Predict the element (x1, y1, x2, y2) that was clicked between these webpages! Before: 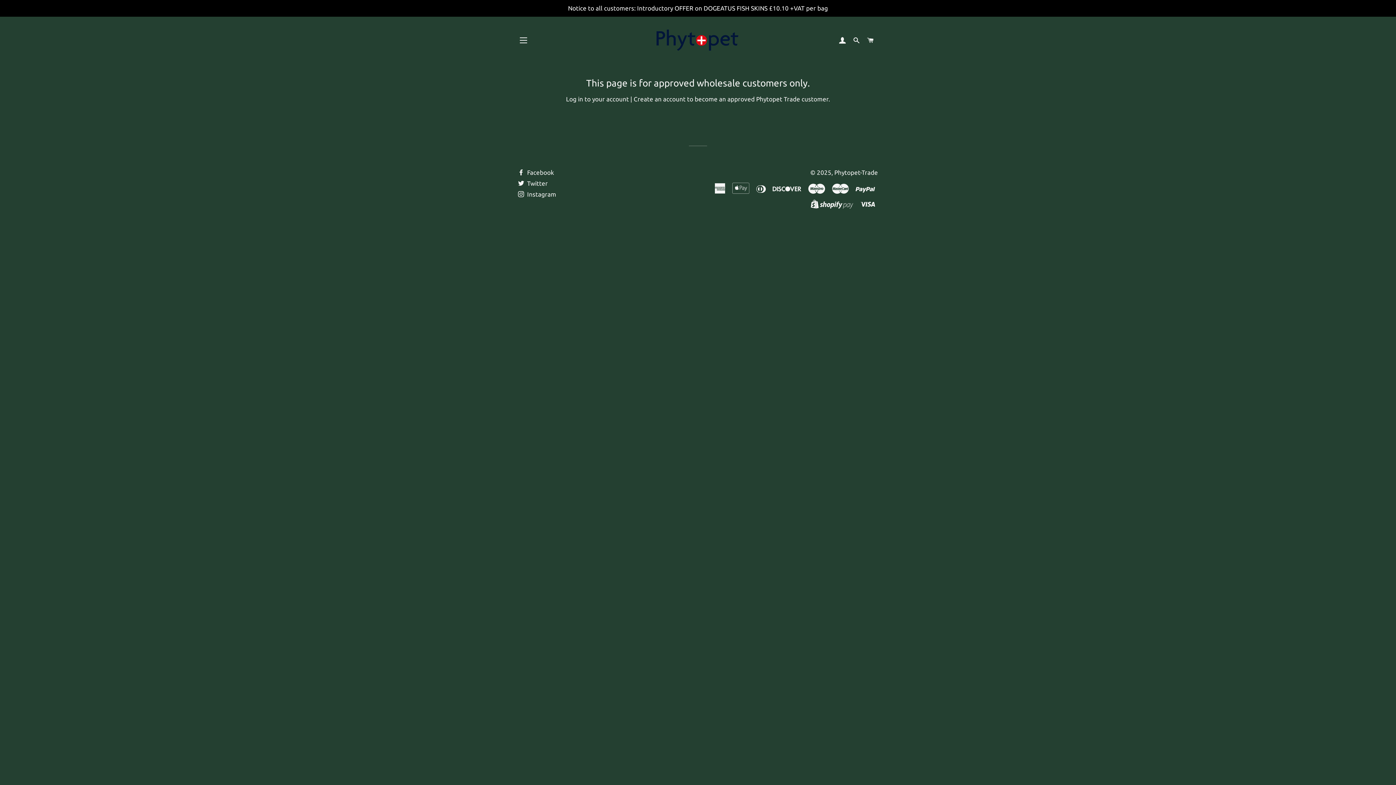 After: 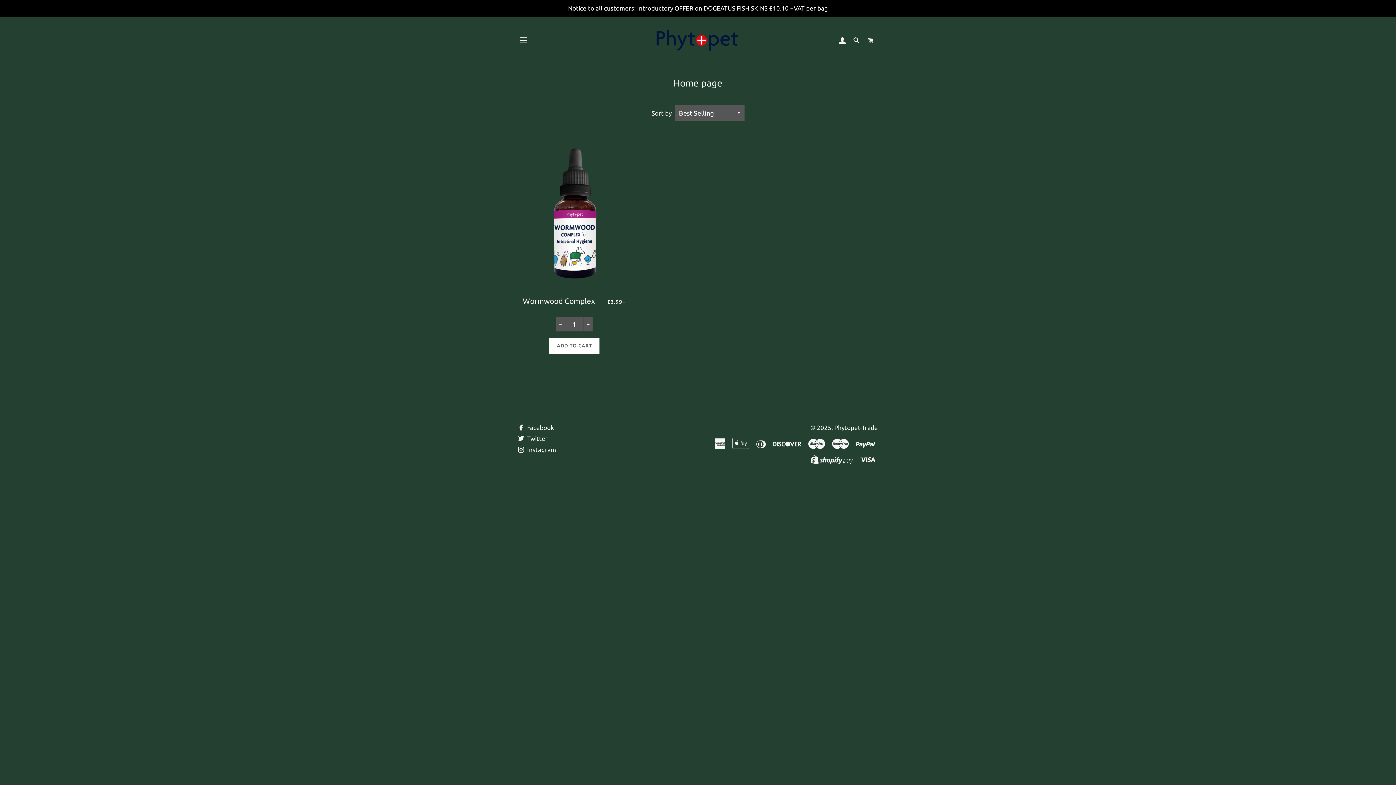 Action: bbox: (0, 0, 1396, 16) label: Notice to all customers: Introductory OFFER on DOGEATUS FISH SKINS £10.10 +VAT per bag